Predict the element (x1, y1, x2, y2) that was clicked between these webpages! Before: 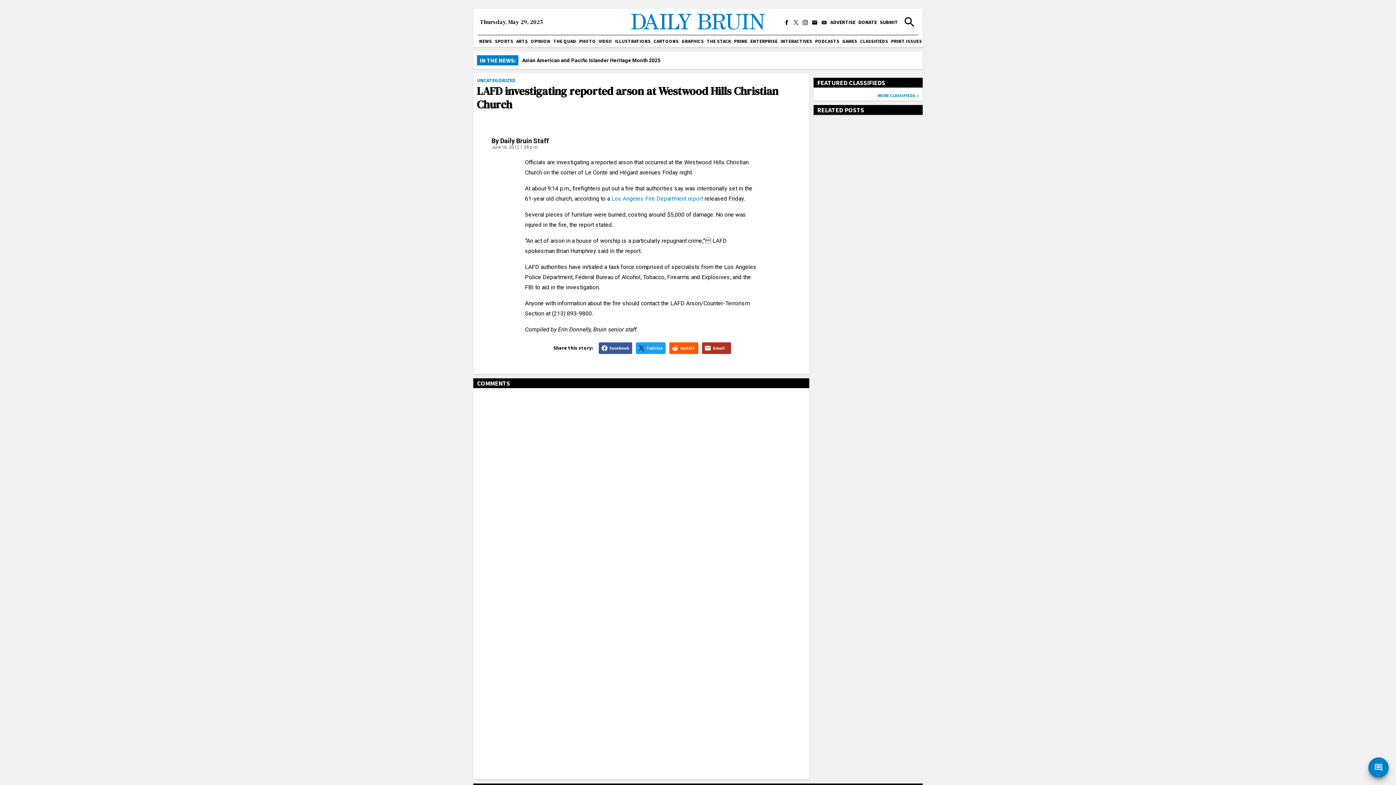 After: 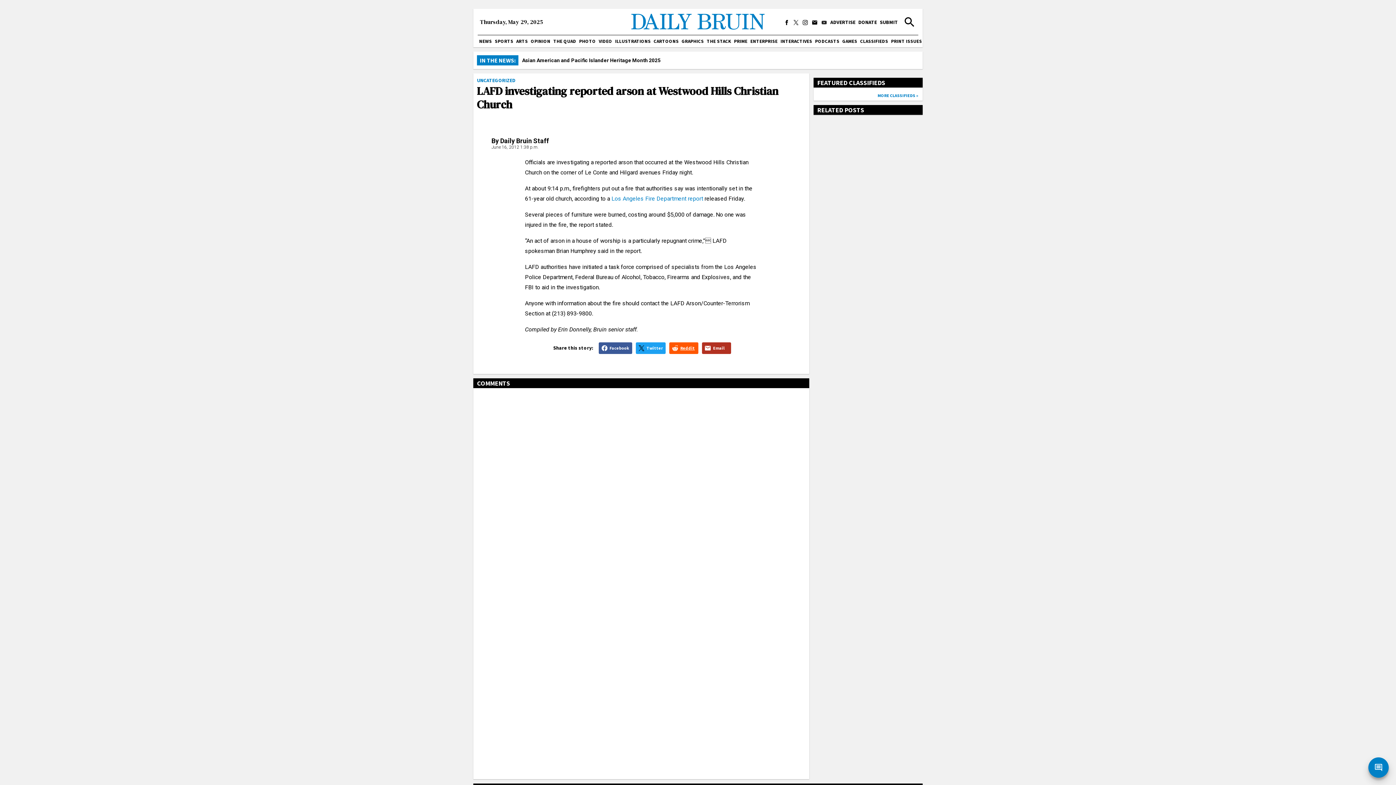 Action: label: Reddit bbox: (669, 342, 698, 354)